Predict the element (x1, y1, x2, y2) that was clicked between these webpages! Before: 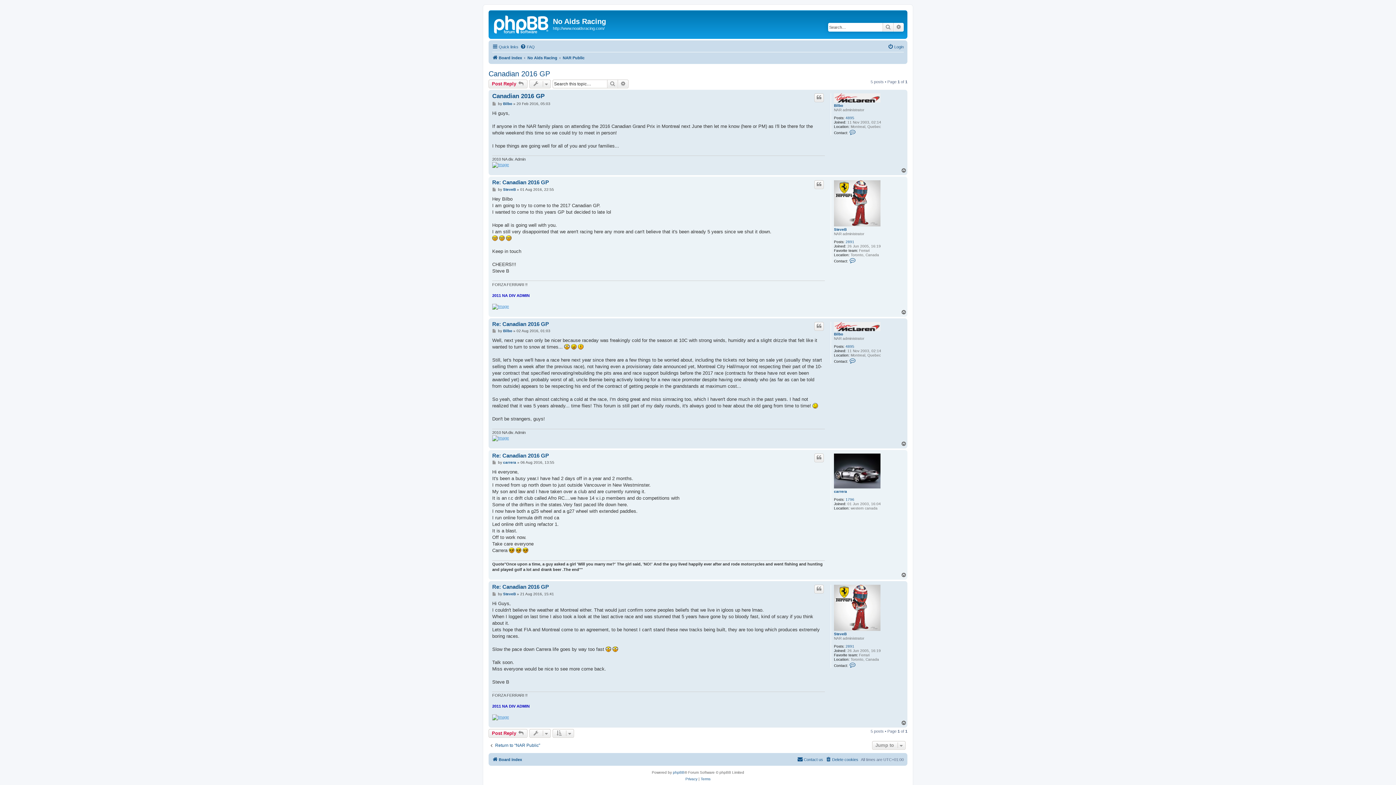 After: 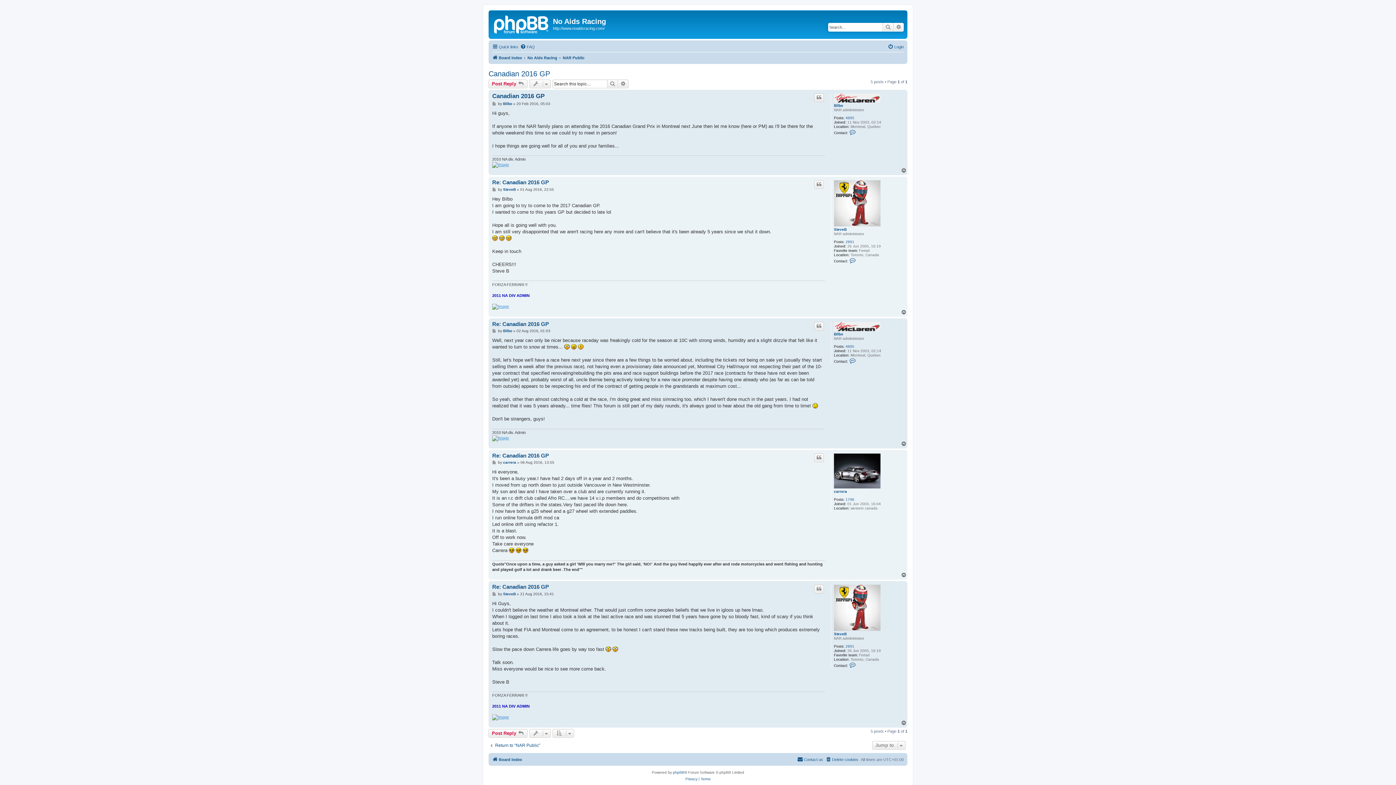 Action: label: Top bbox: (901, 720, 907, 726)